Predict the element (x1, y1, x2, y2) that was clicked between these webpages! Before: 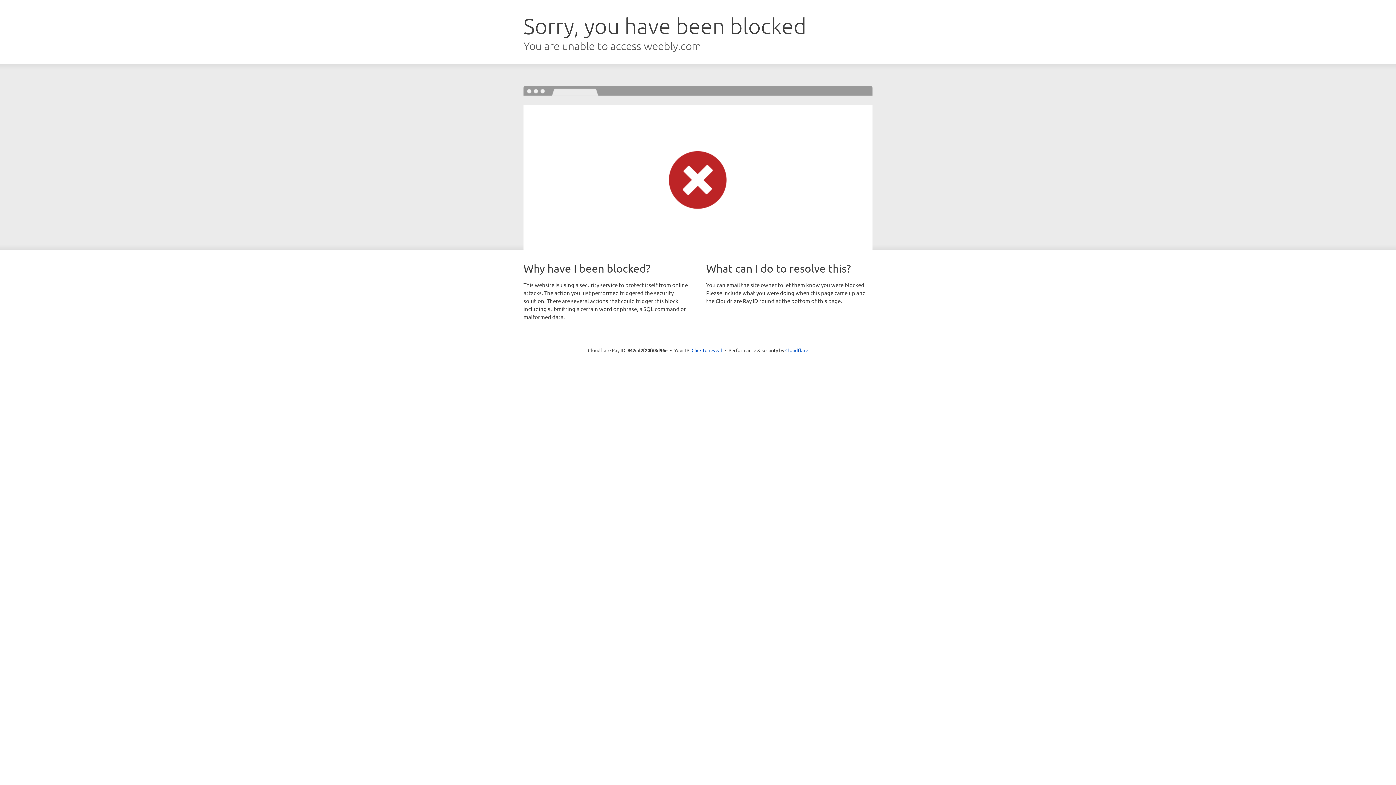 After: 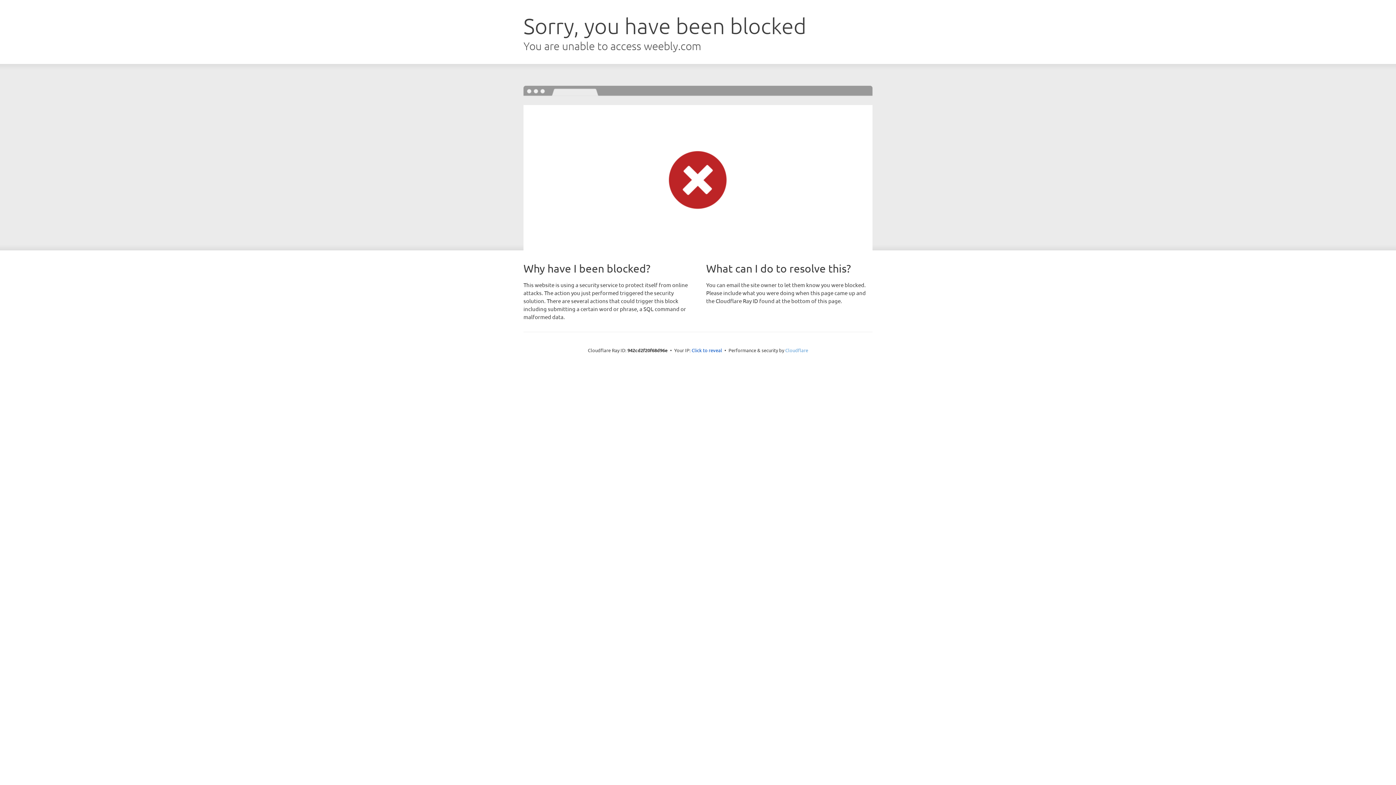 Action: label: Cloudflare bbox: (785, 347, 808, 353)